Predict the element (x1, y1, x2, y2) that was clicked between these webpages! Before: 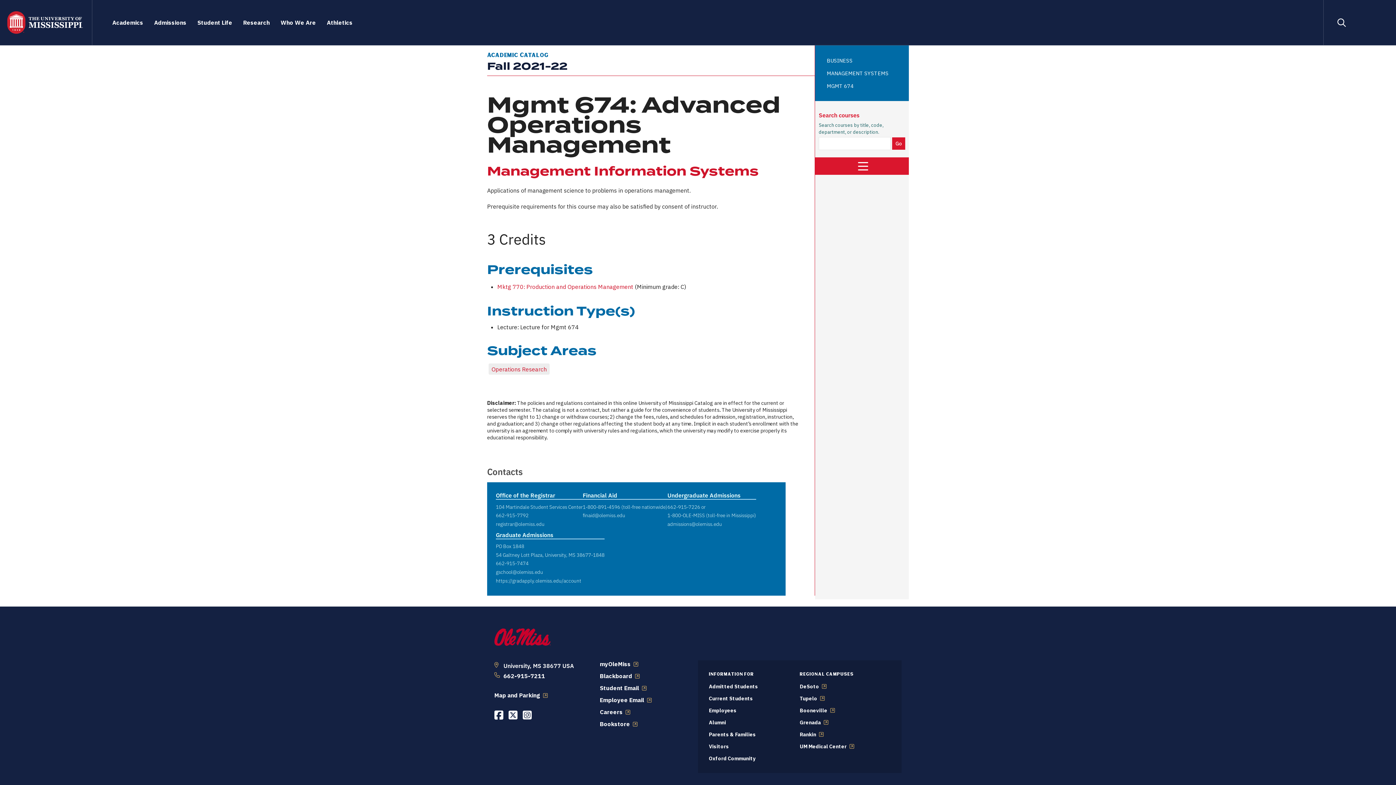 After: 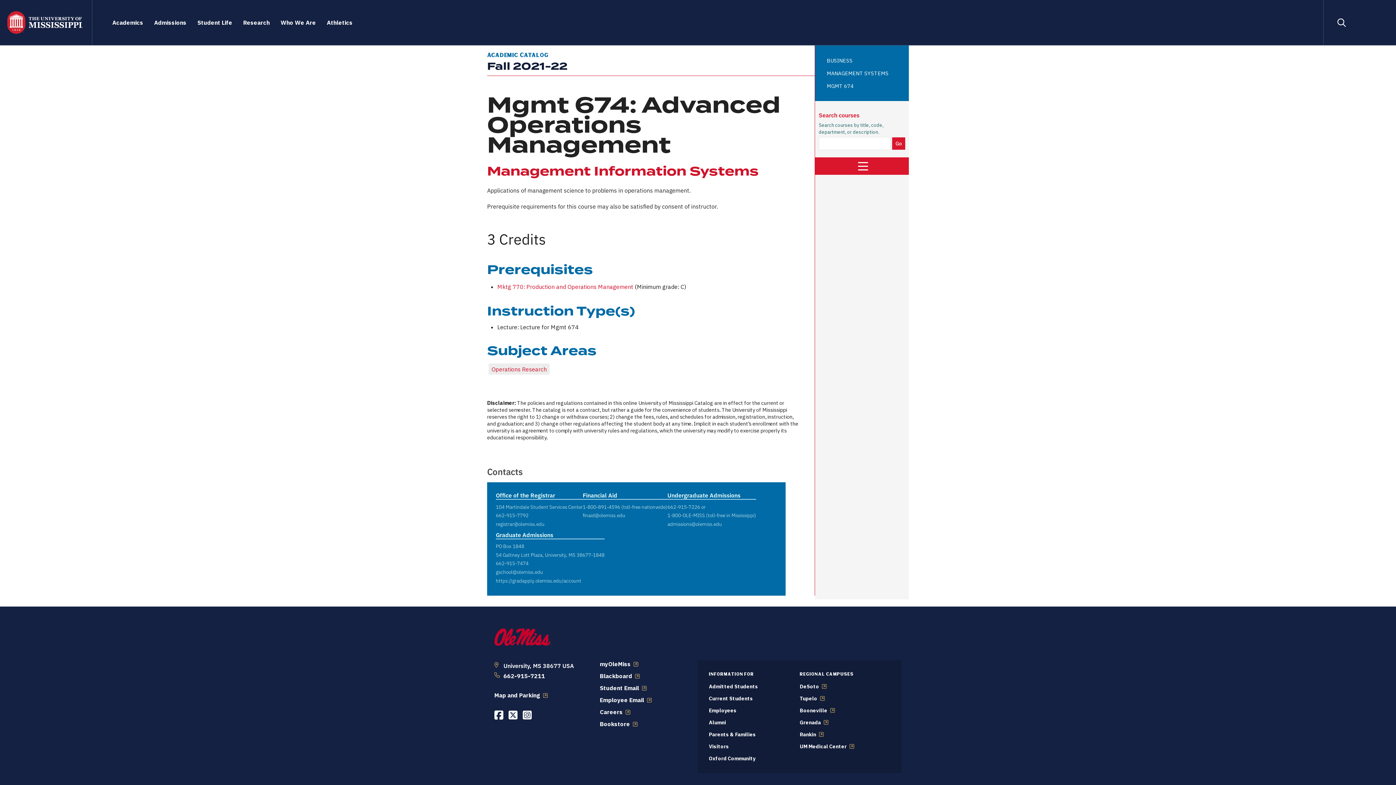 Action: bbox: (667, 511, 705, 519) label: 1-800-OLE-MISS